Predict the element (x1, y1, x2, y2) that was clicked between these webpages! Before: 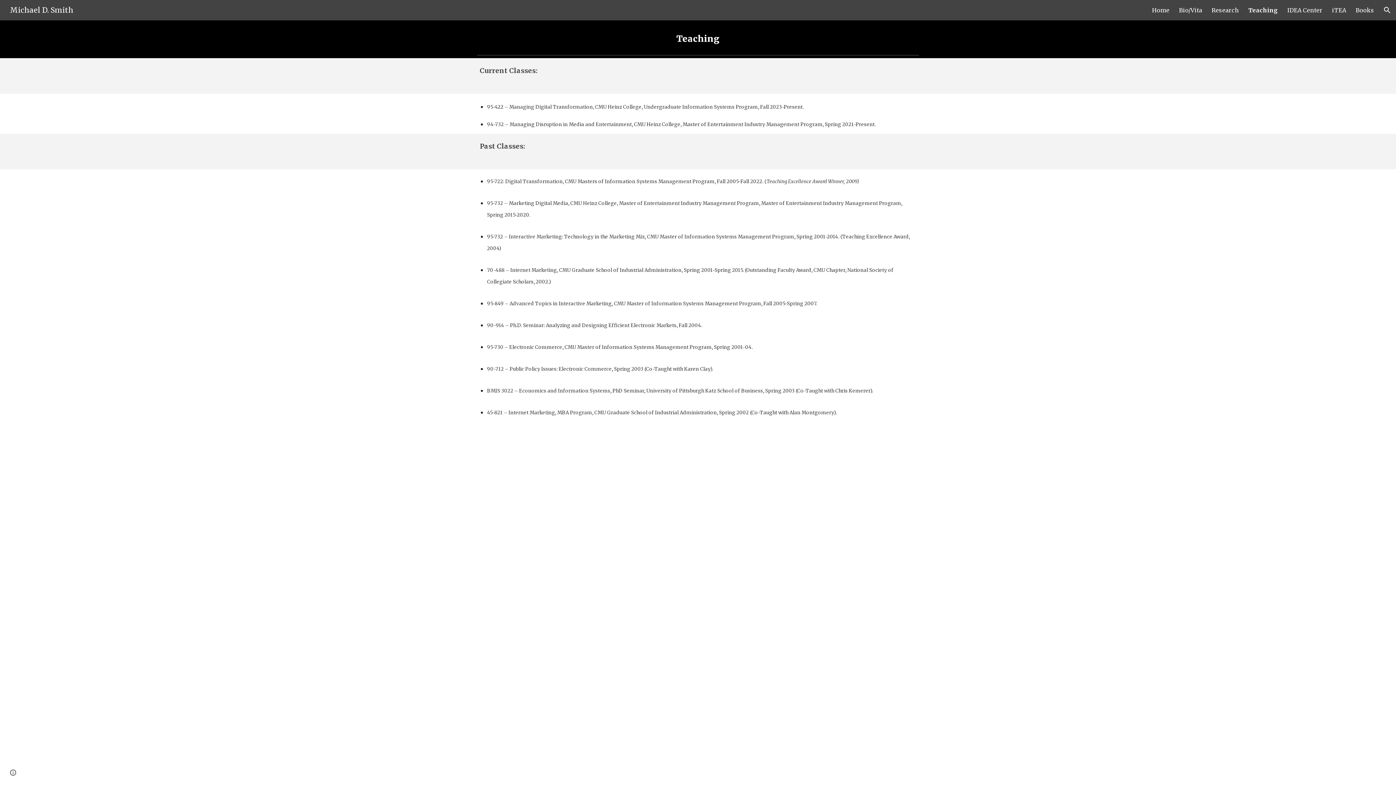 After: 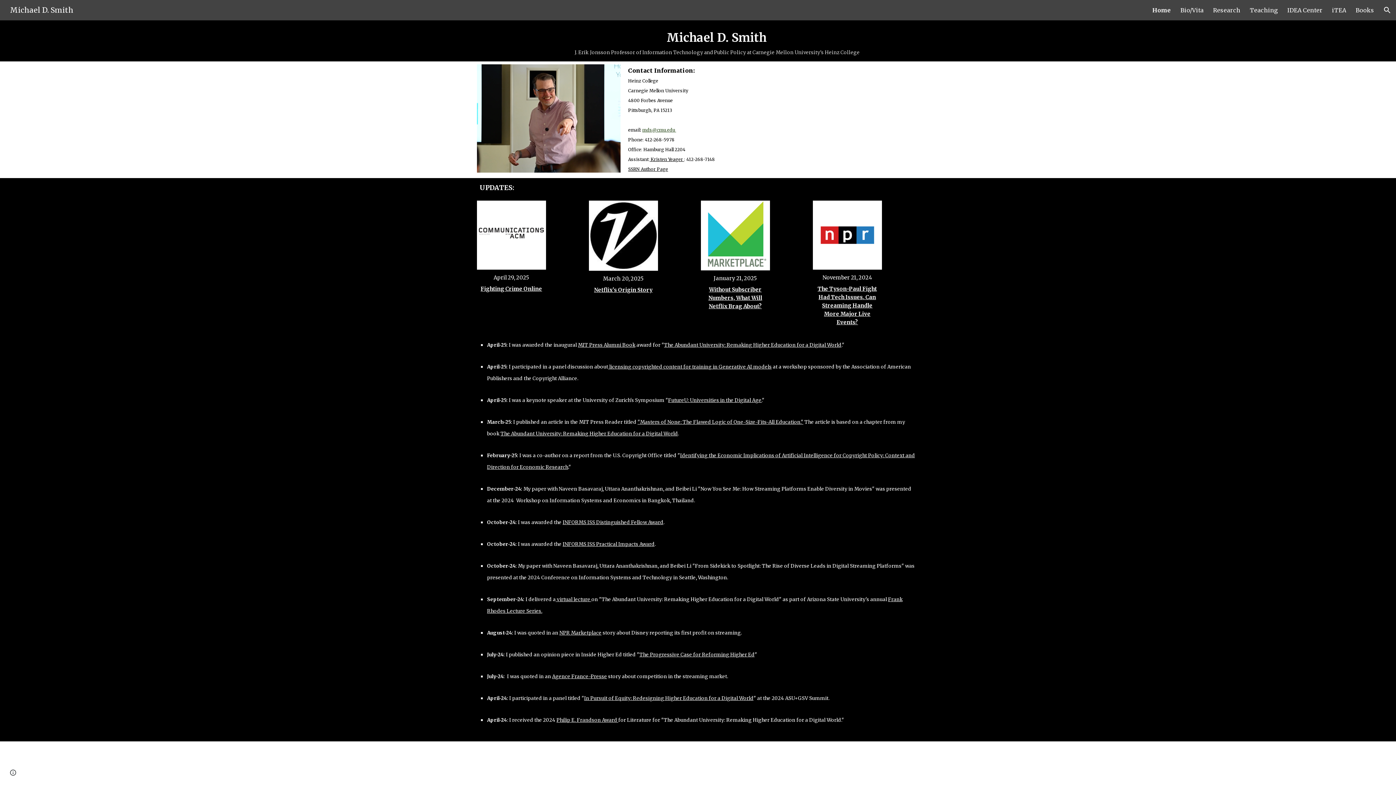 Action: bbox: (1152, 6, 1169, 13) label: Home